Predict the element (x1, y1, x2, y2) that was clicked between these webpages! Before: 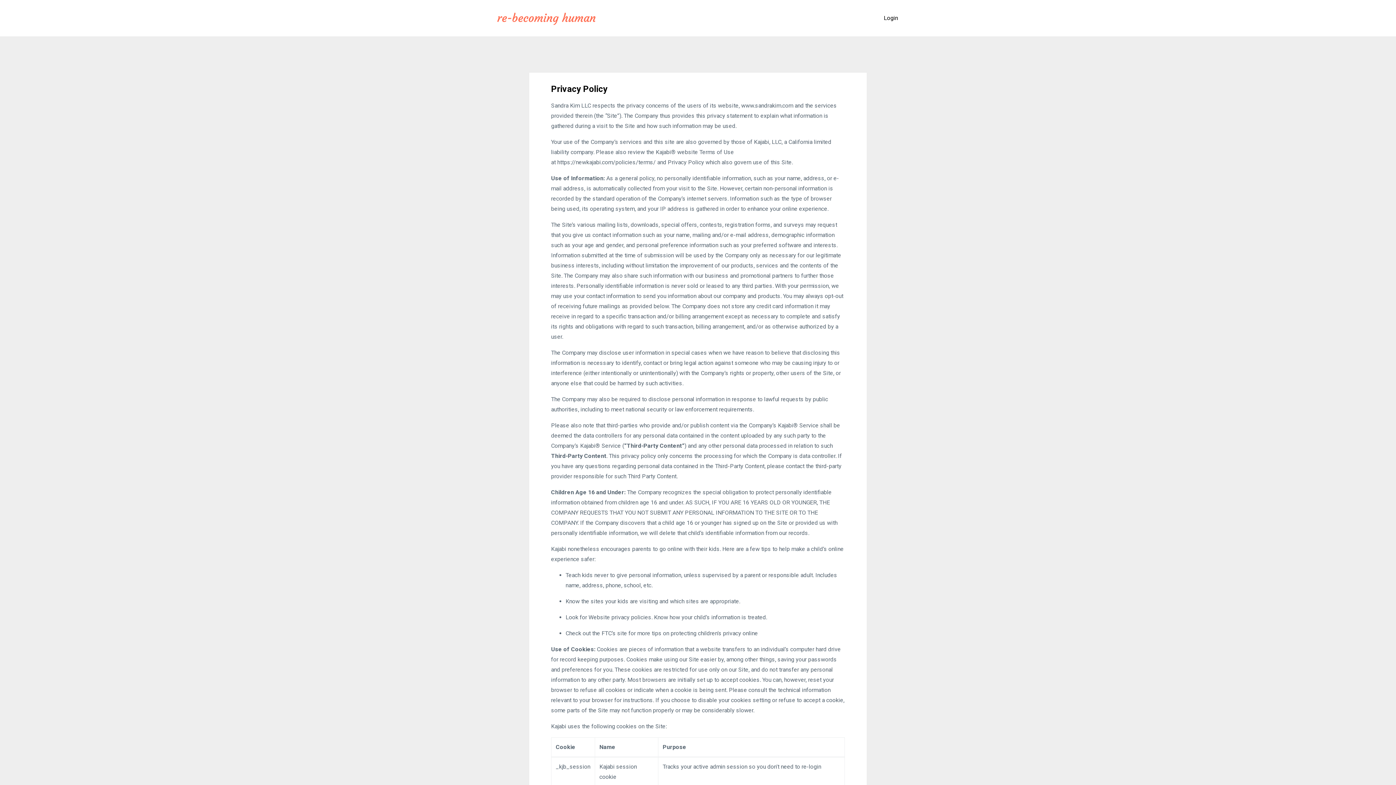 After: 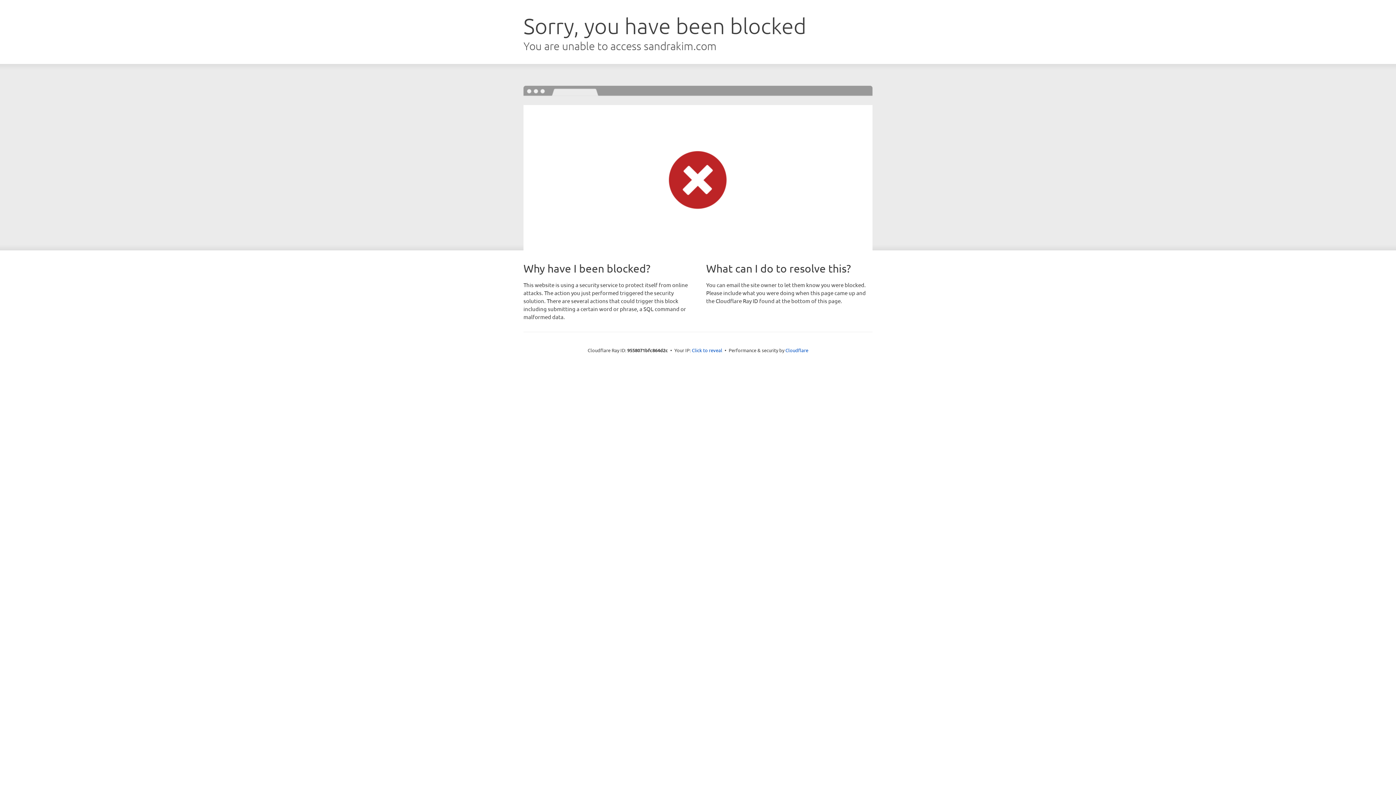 Action: bbox: (884, 10, 898, 25) label: Login